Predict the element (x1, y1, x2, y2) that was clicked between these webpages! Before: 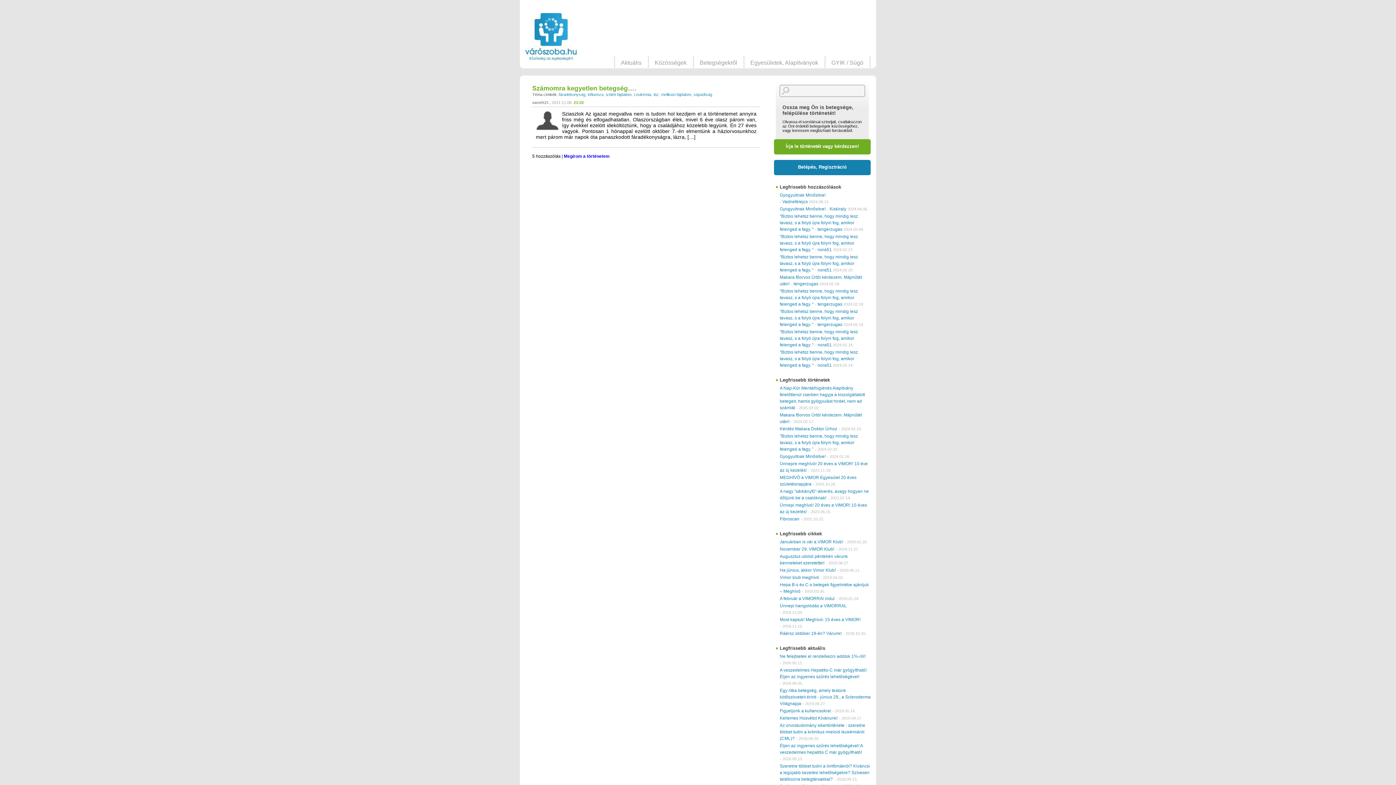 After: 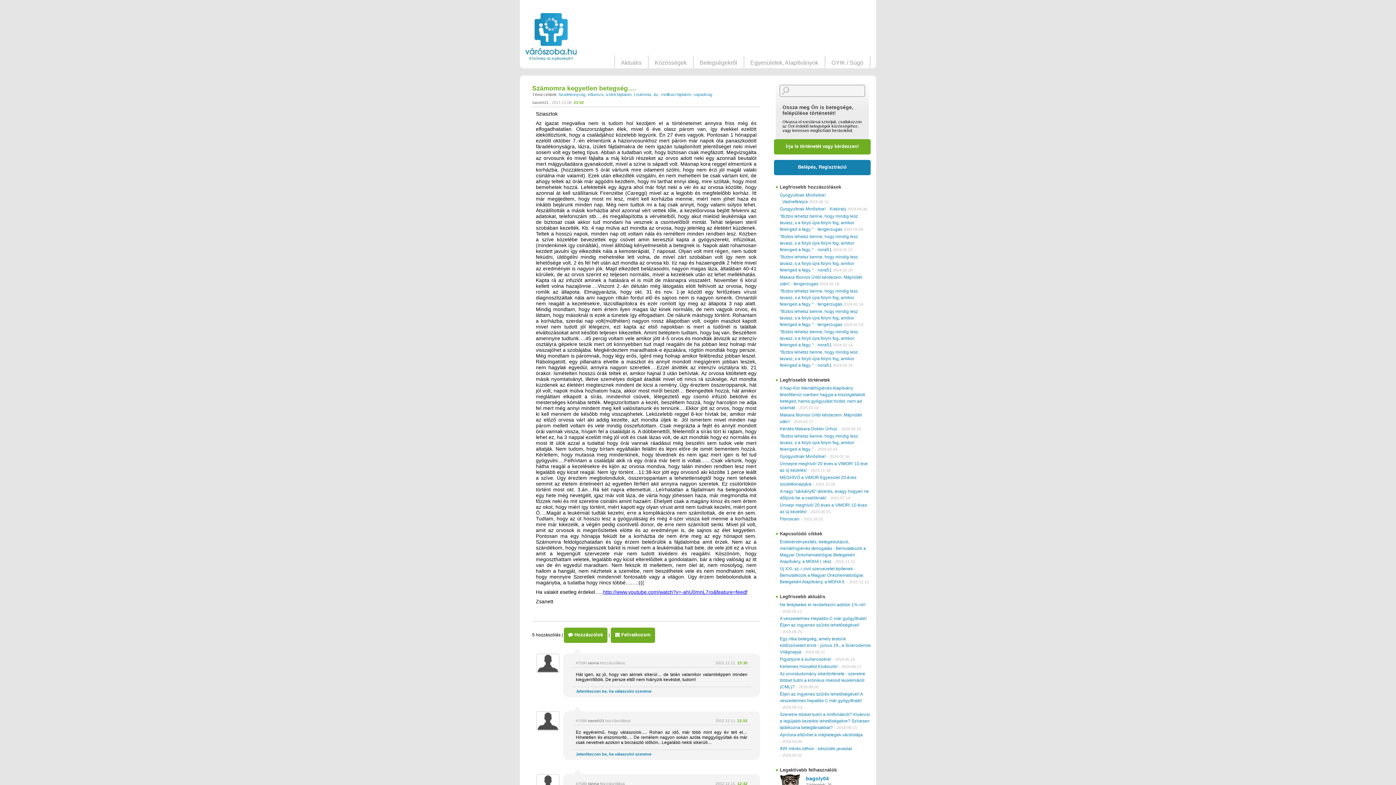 Action: label: Számomra kegyetlen betegség…. bbox: (532, 84, 636, 91)